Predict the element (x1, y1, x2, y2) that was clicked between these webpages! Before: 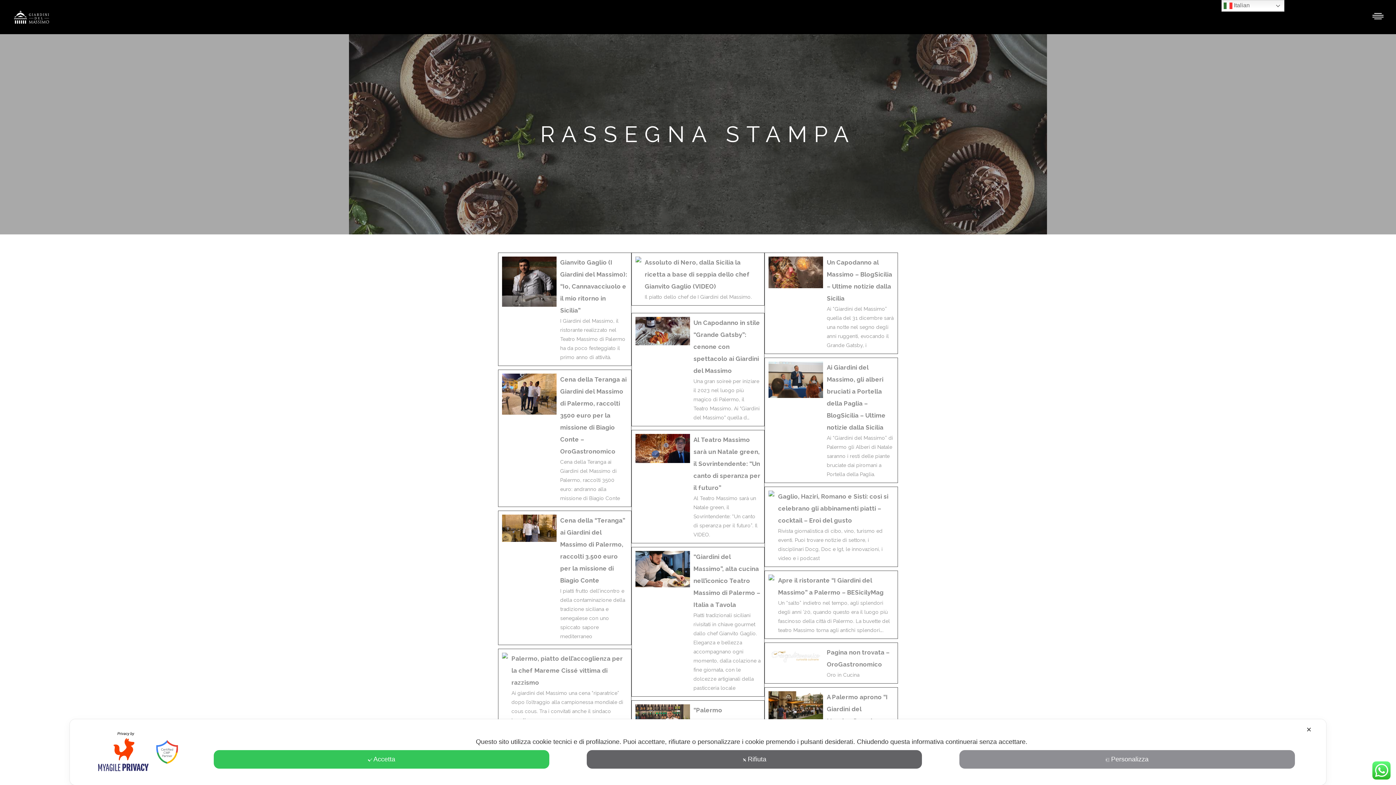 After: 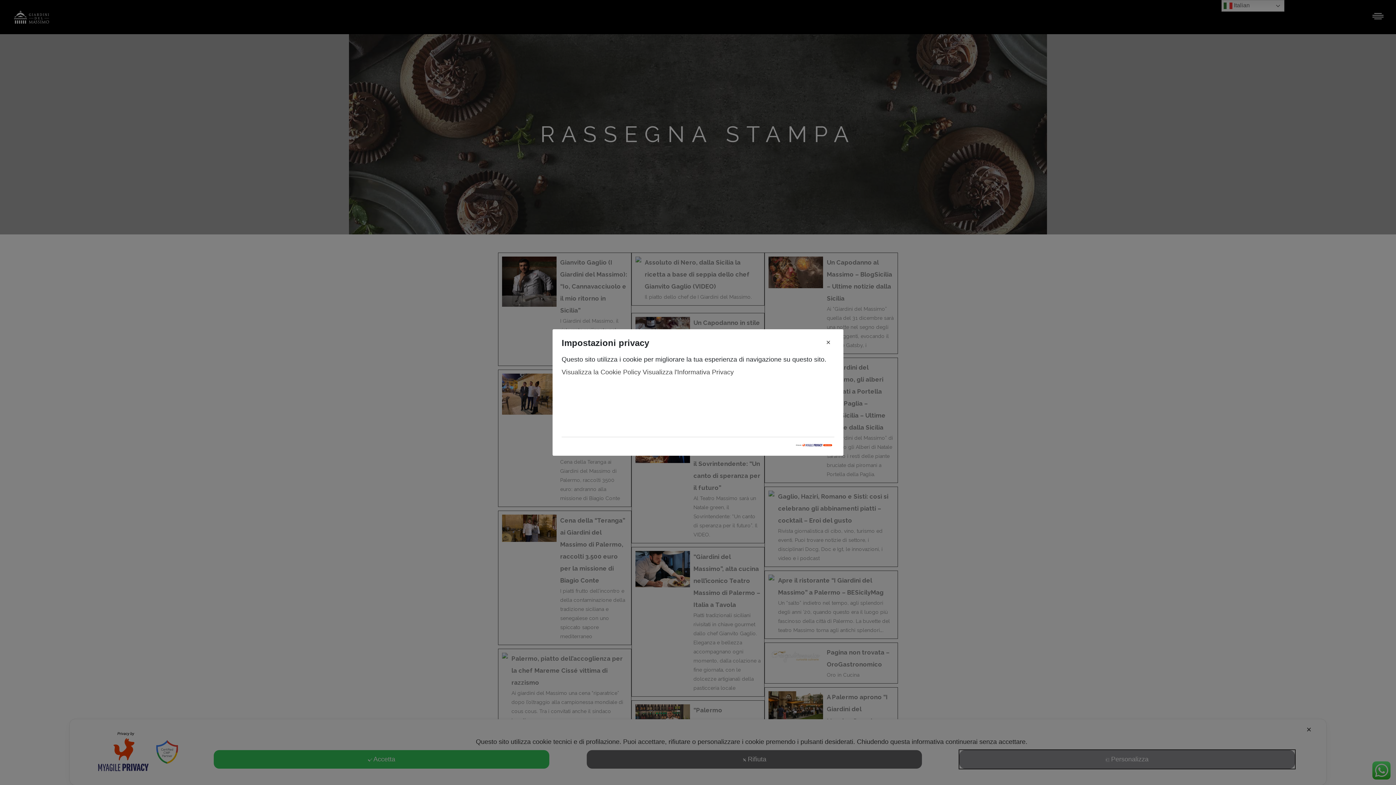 Action: label: Personalizza bbox: (959, 750, 1295, 769)